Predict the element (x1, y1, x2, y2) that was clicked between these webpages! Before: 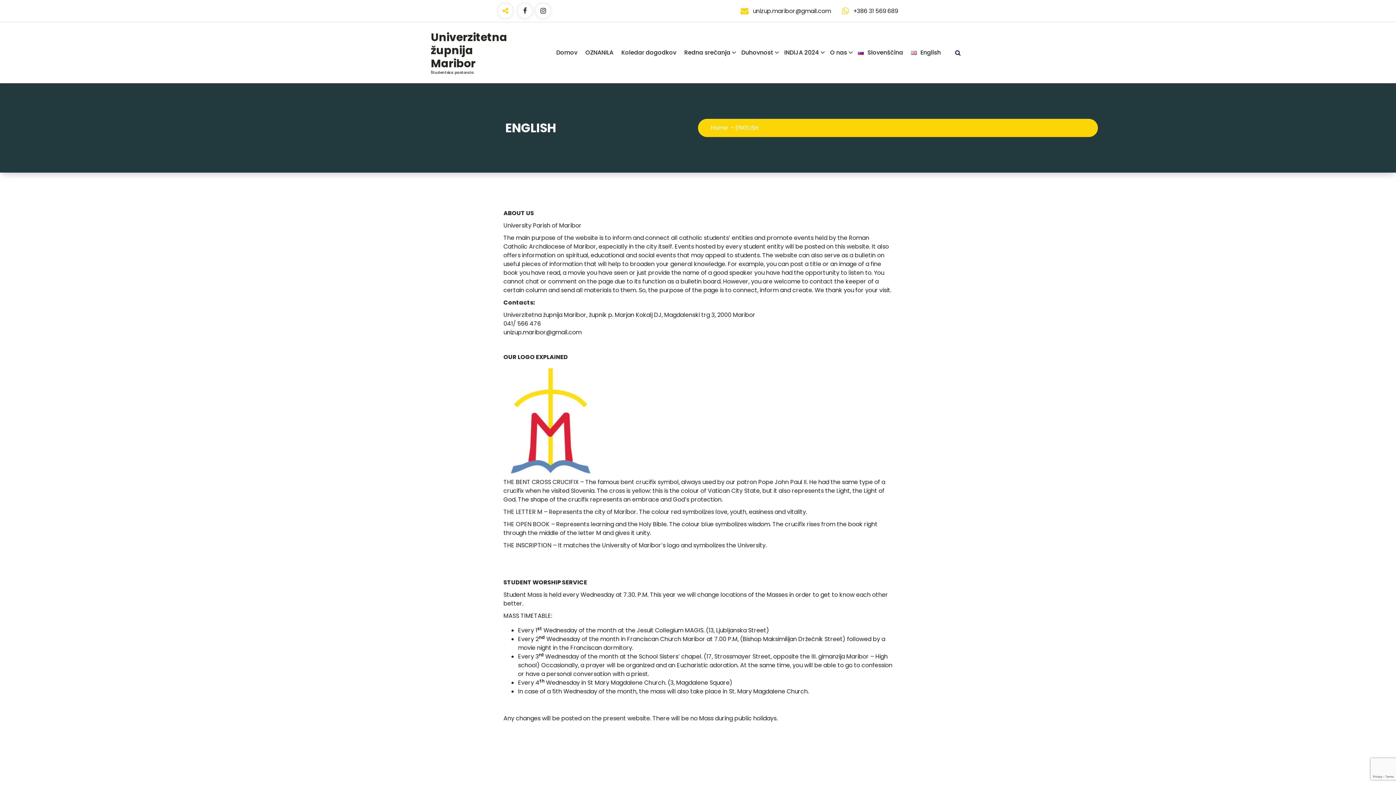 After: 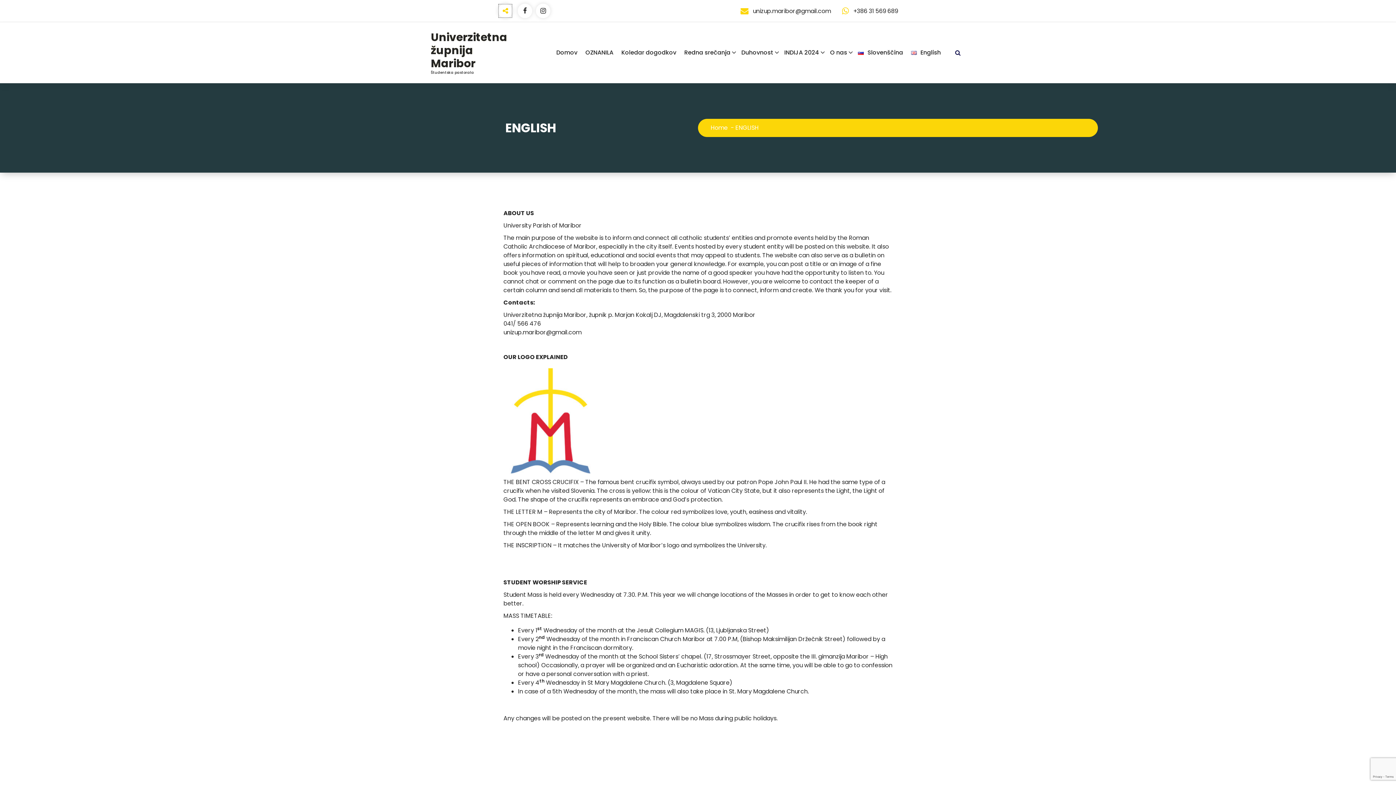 Action: bbox: (498, 3, 512, 18)